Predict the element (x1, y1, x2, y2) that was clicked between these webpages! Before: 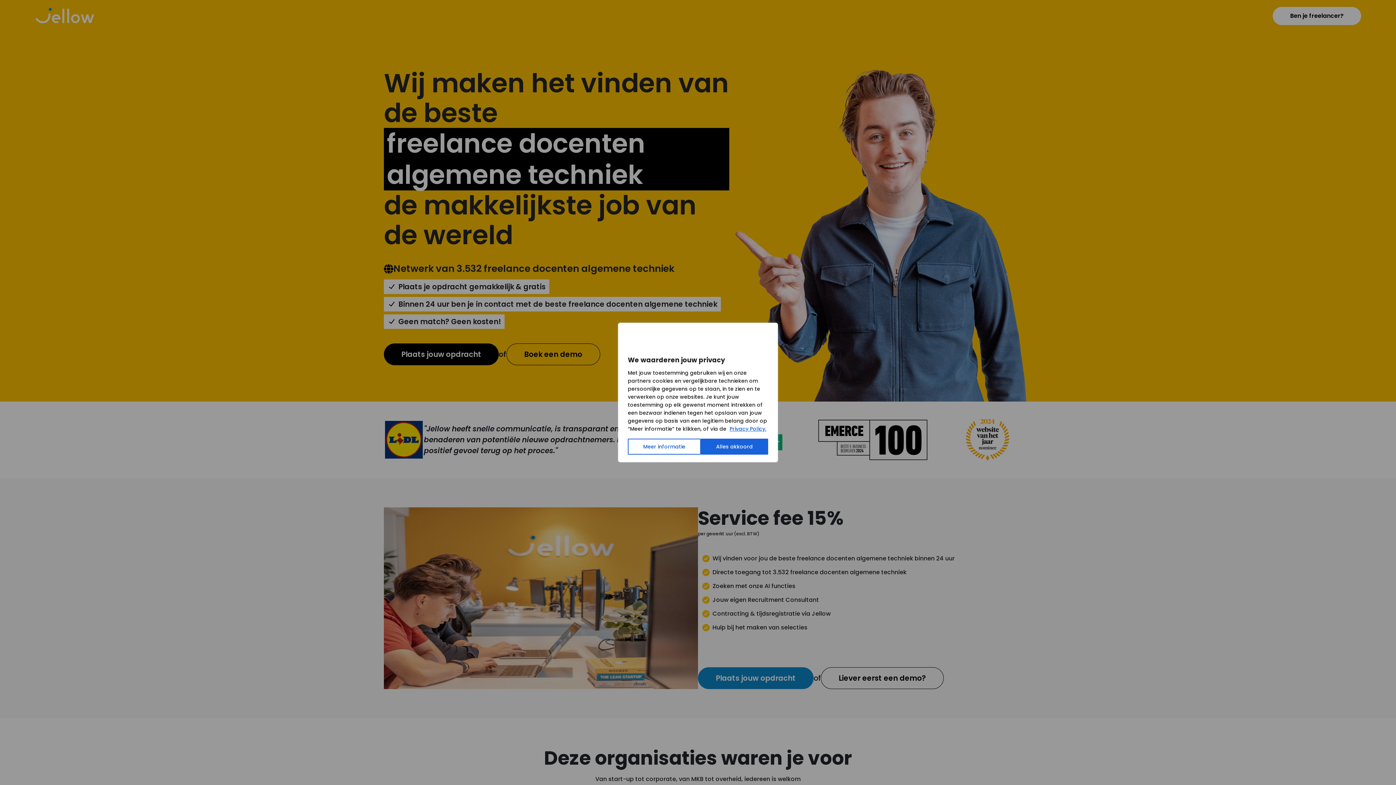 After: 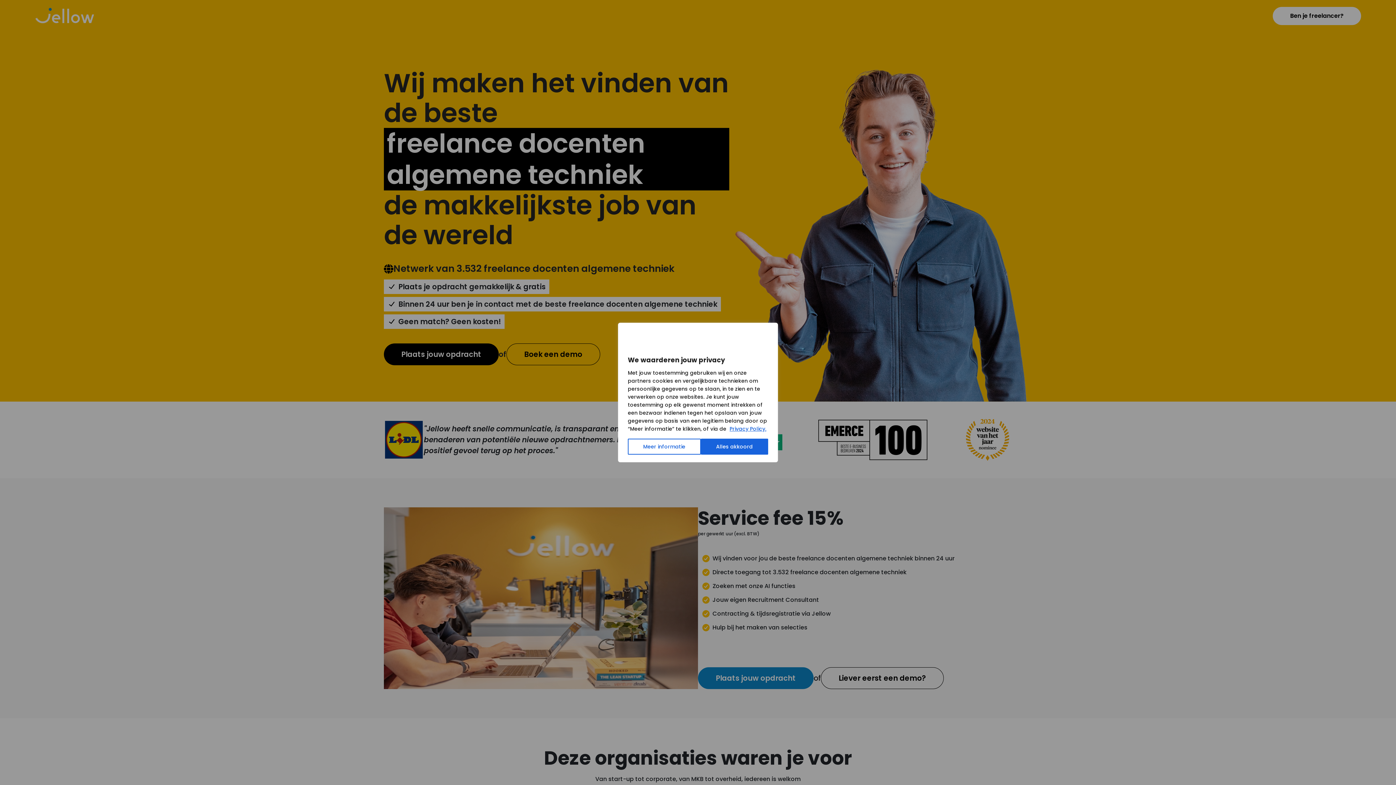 Action: bbox: (729, 425, 766, 433) label: Privacy Policy.